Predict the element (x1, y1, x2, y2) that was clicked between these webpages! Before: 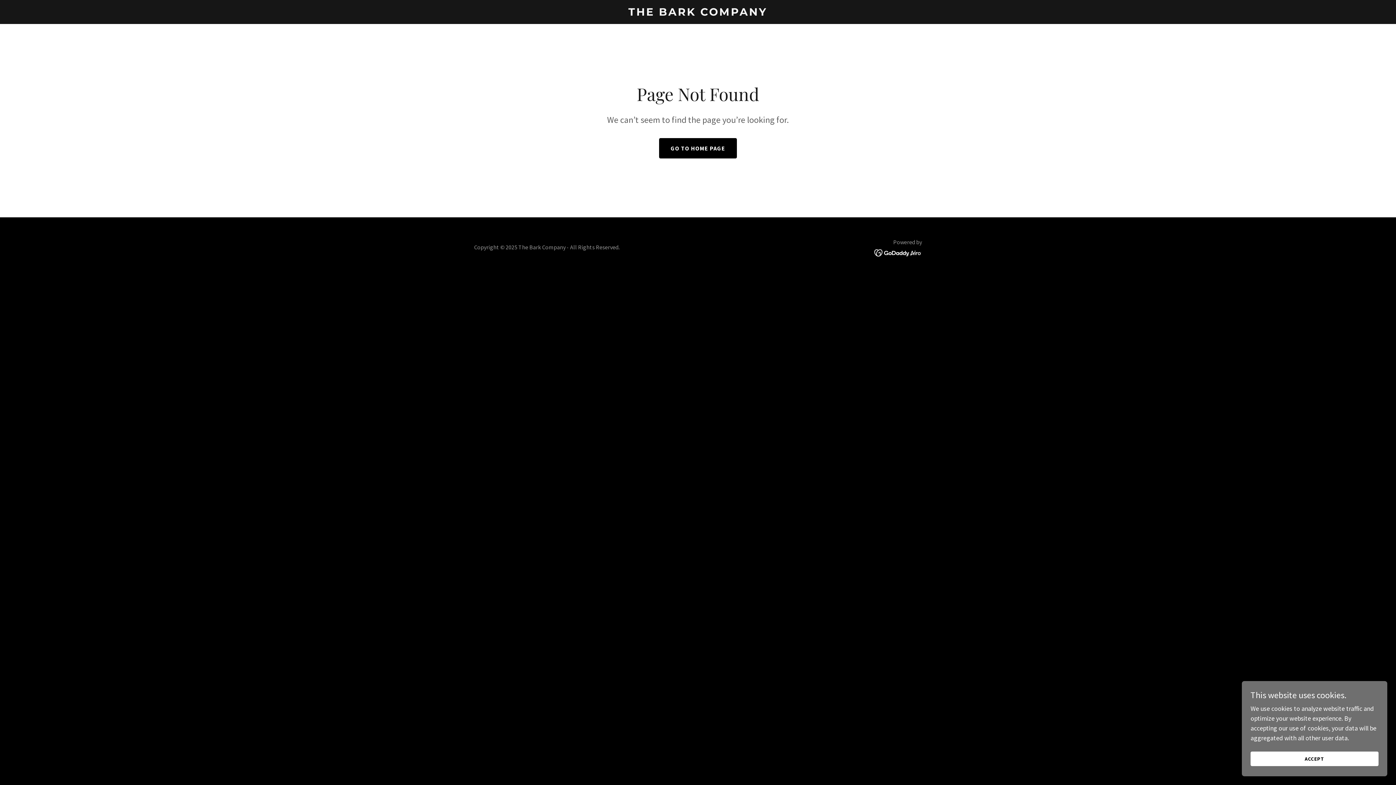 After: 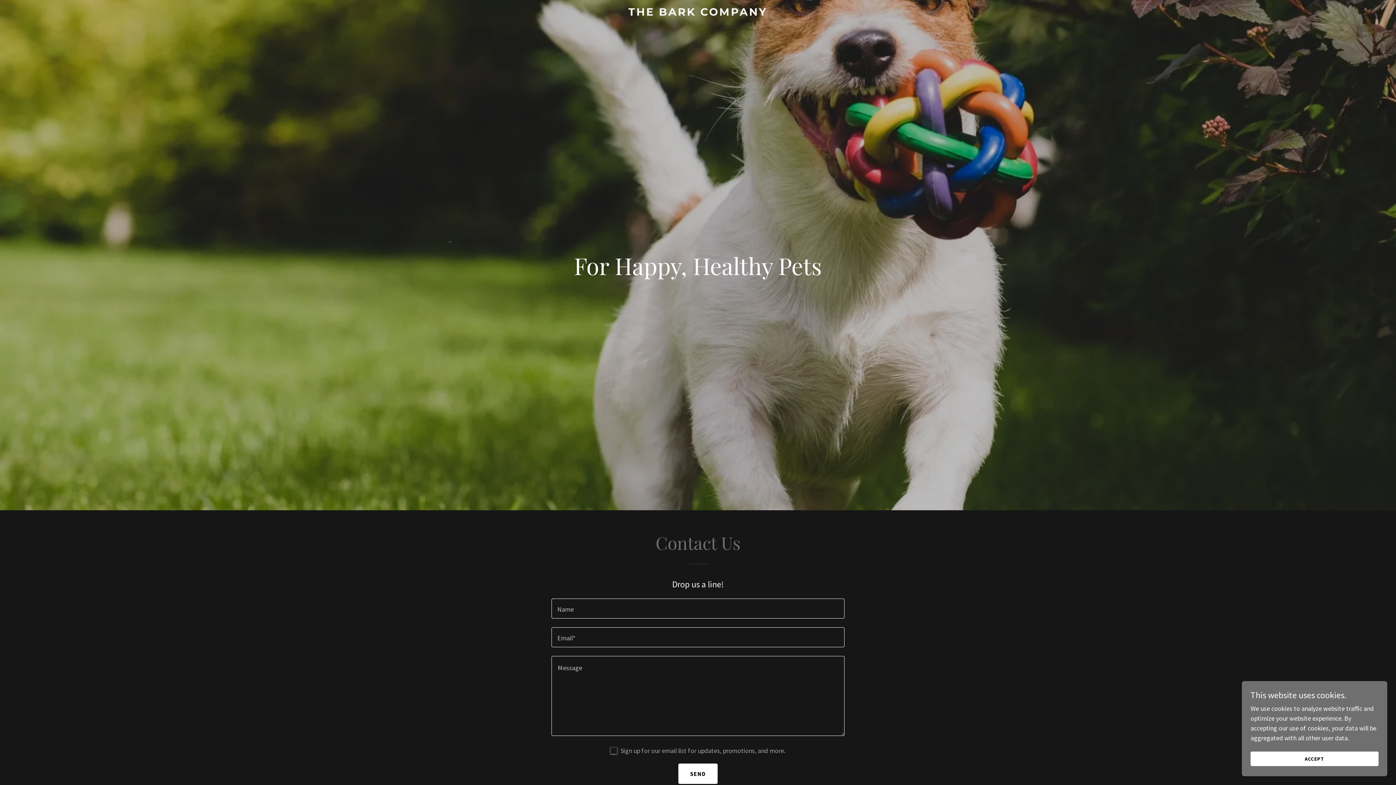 Action: label: THE BARK COMPANY bbox: (471, 9, 925, 17)